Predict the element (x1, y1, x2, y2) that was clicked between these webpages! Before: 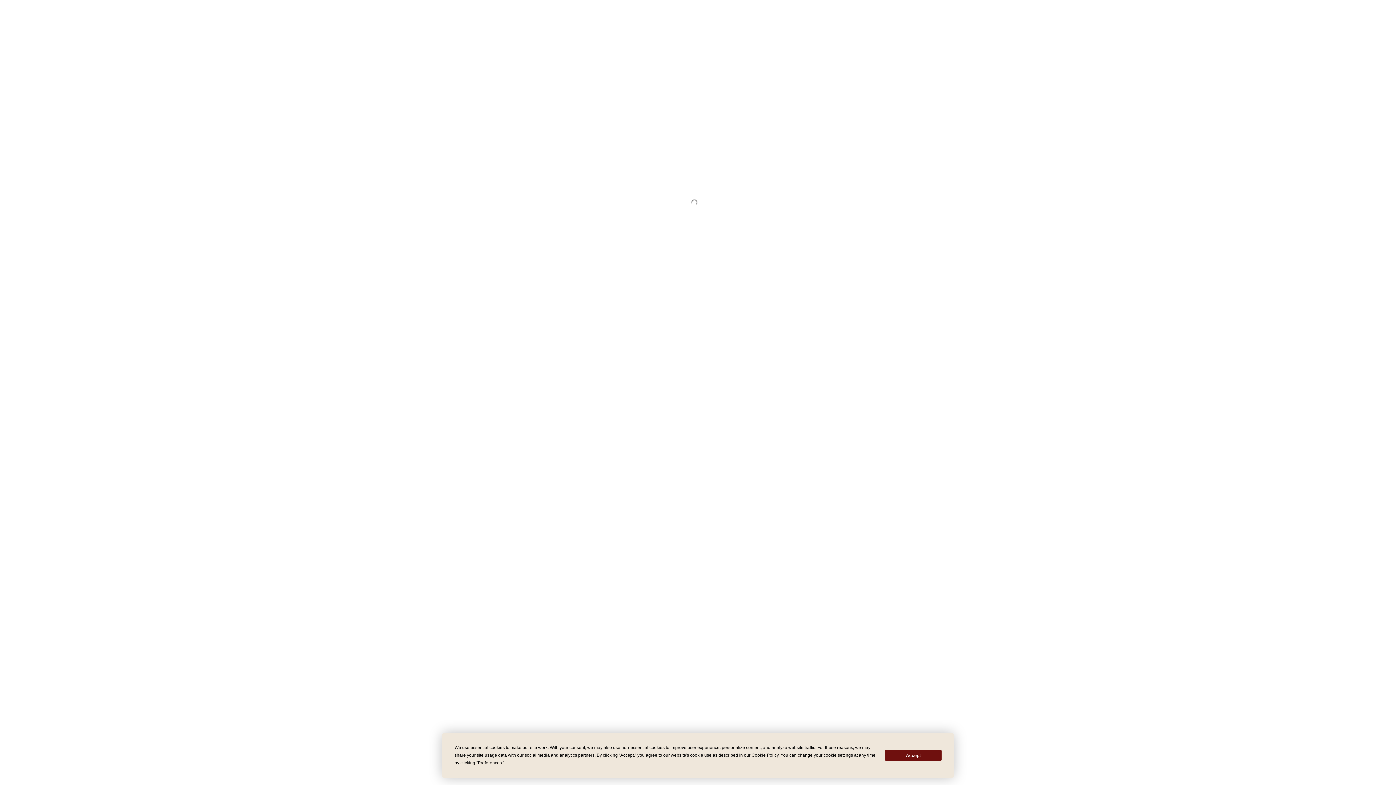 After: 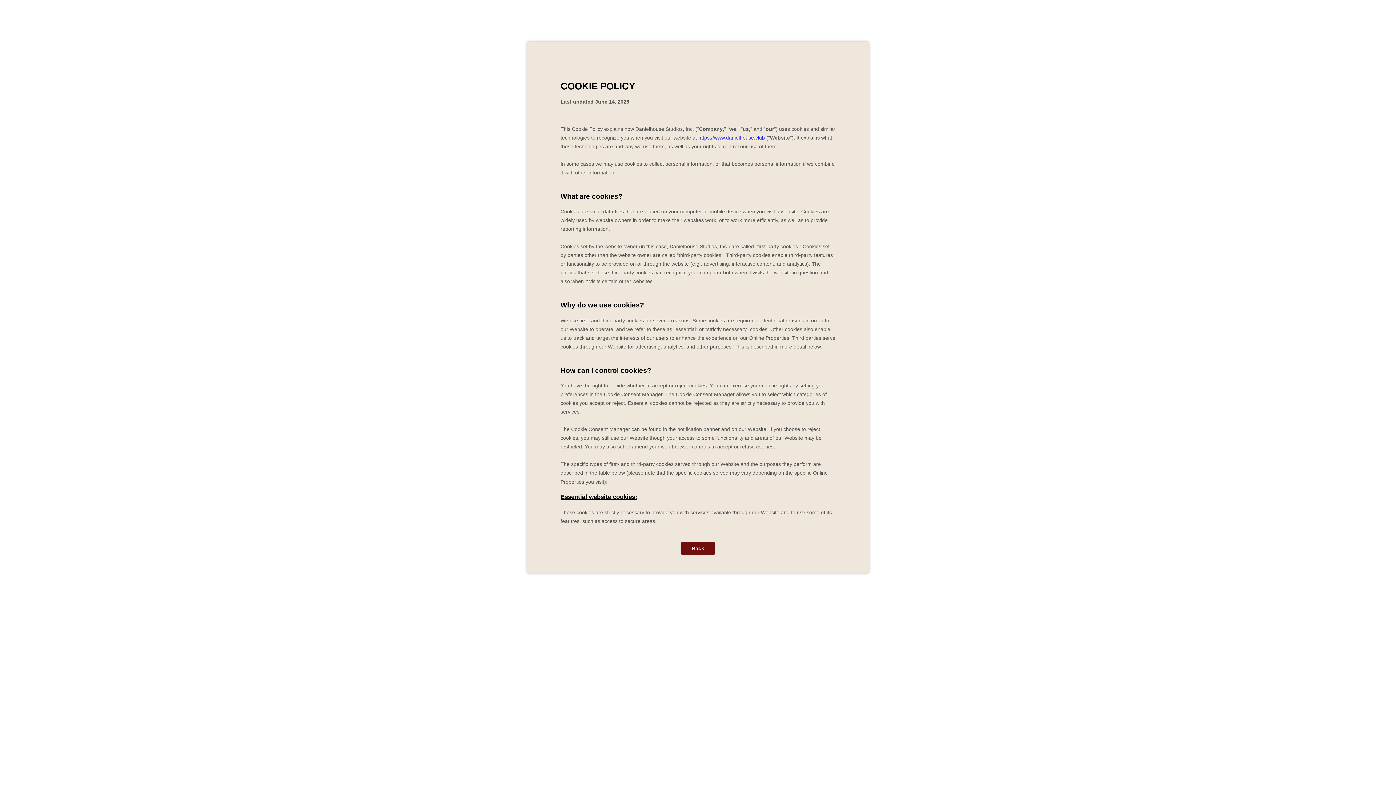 Action: bbox: (751, 753, 778, 758) label: Cookie Policy